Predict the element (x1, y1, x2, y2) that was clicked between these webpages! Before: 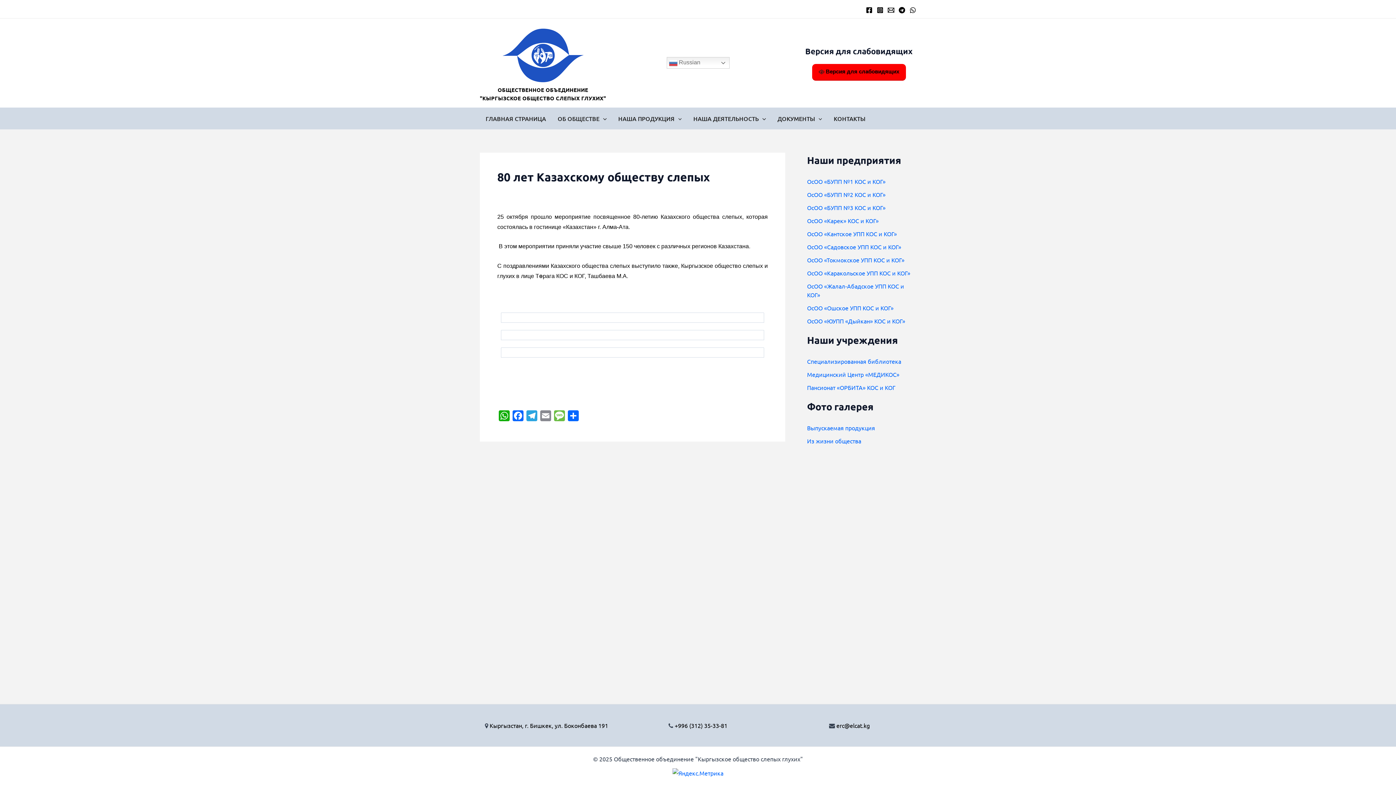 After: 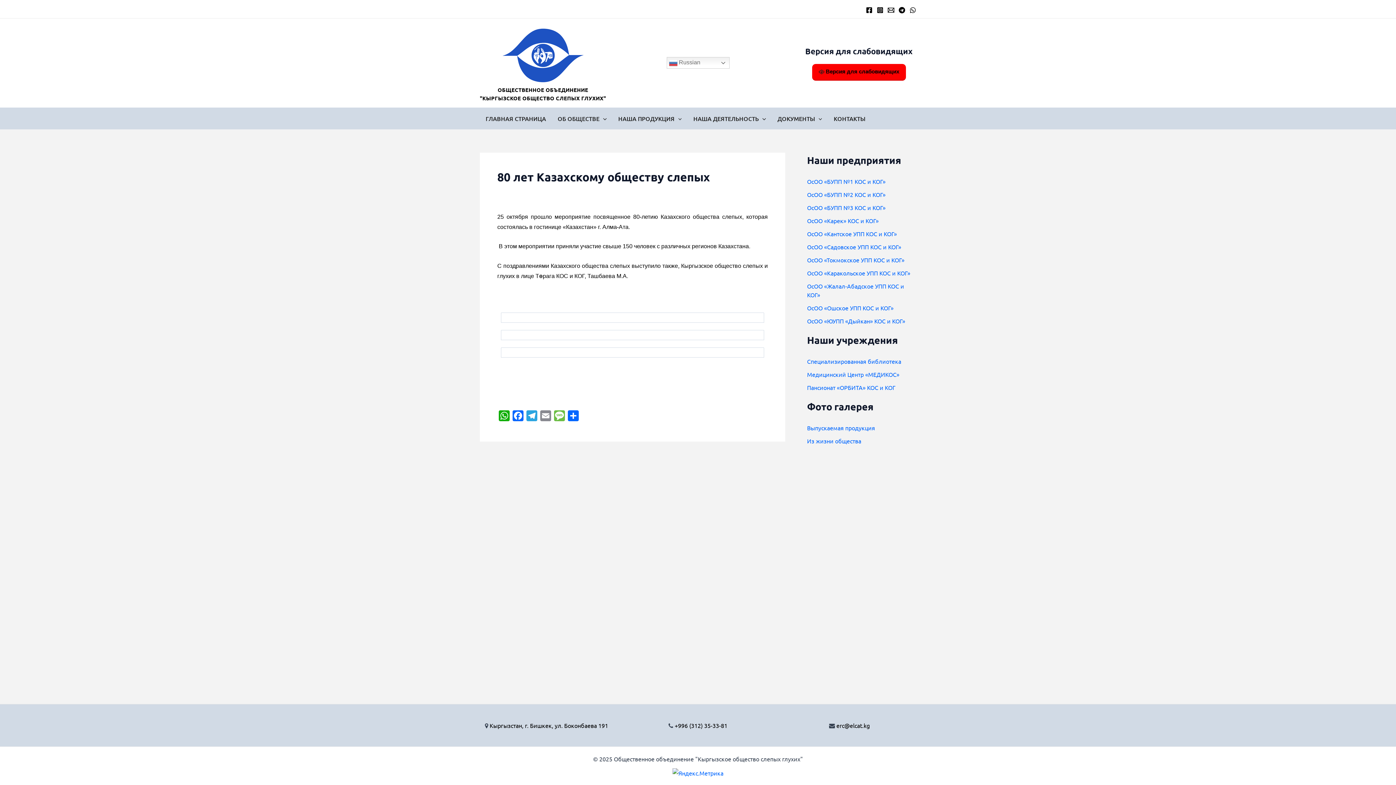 Action: bbox: (835, 722, 870, 729) label:  erc@elcat.kg